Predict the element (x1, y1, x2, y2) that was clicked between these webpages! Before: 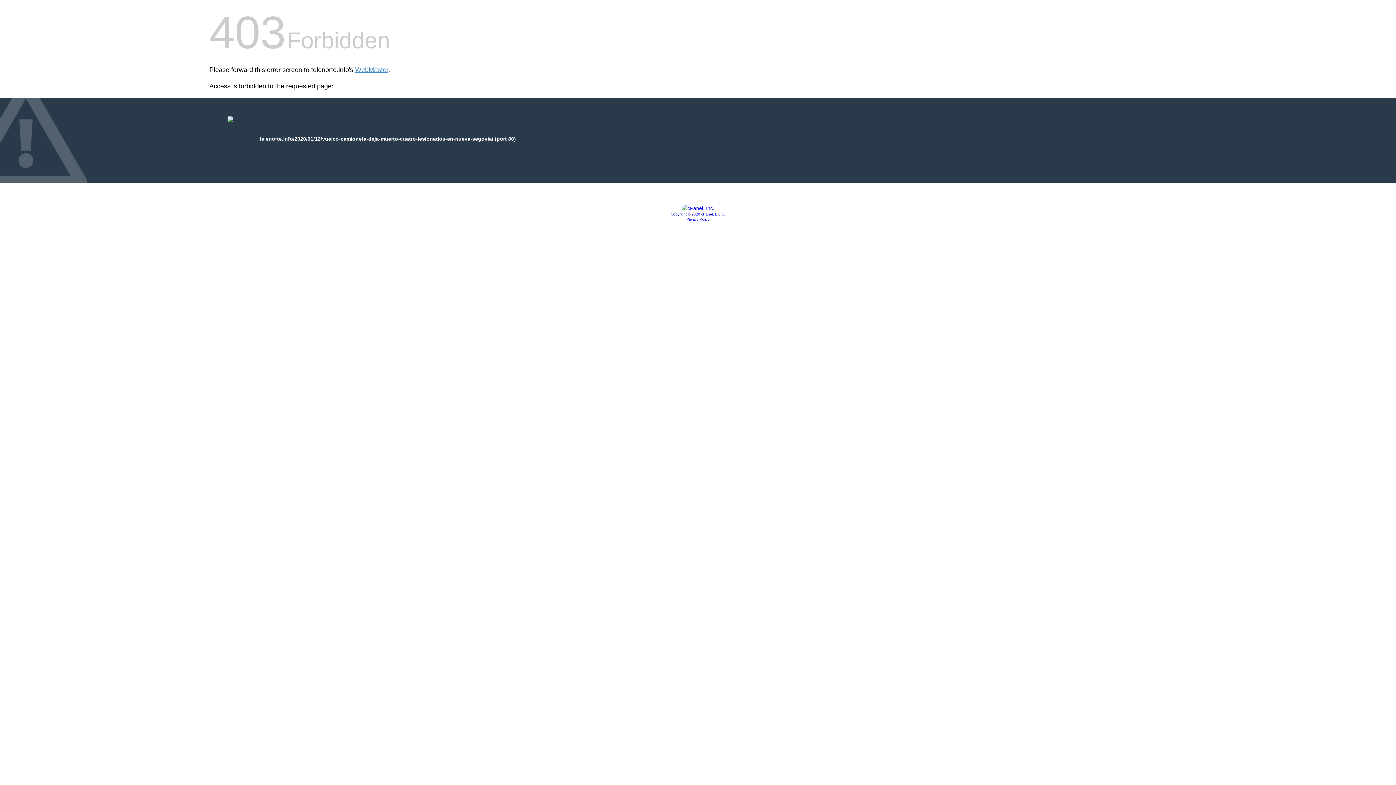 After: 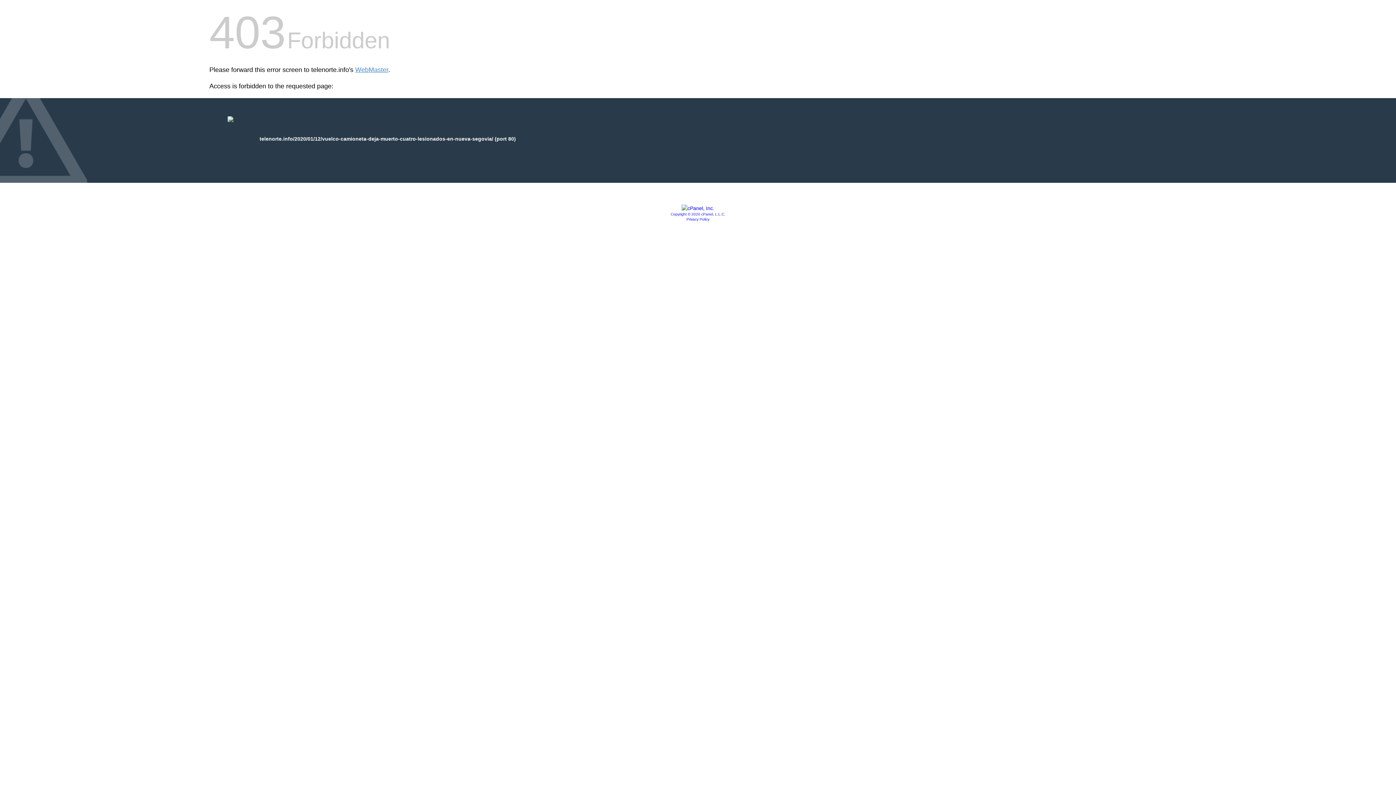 Action: bbox: (681, 205, 714, 211)